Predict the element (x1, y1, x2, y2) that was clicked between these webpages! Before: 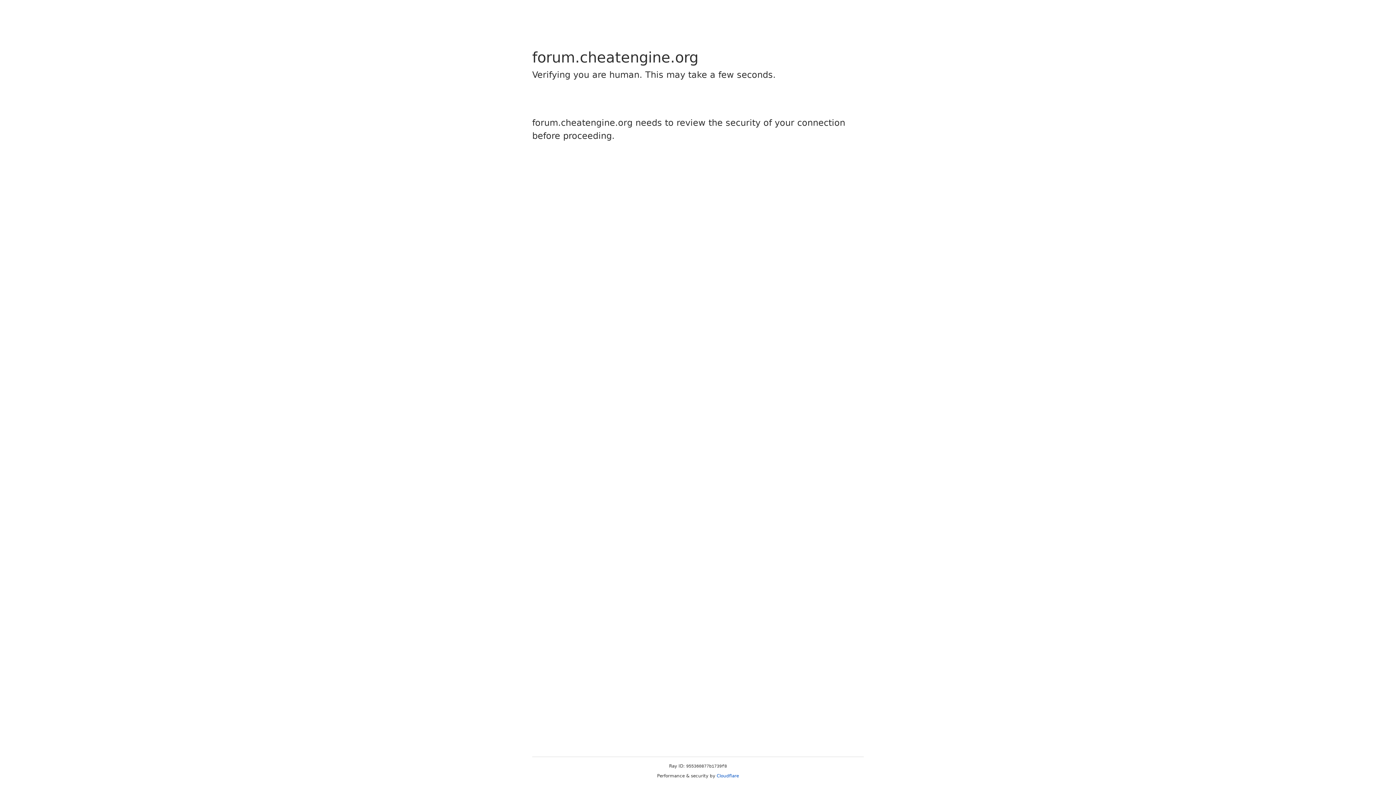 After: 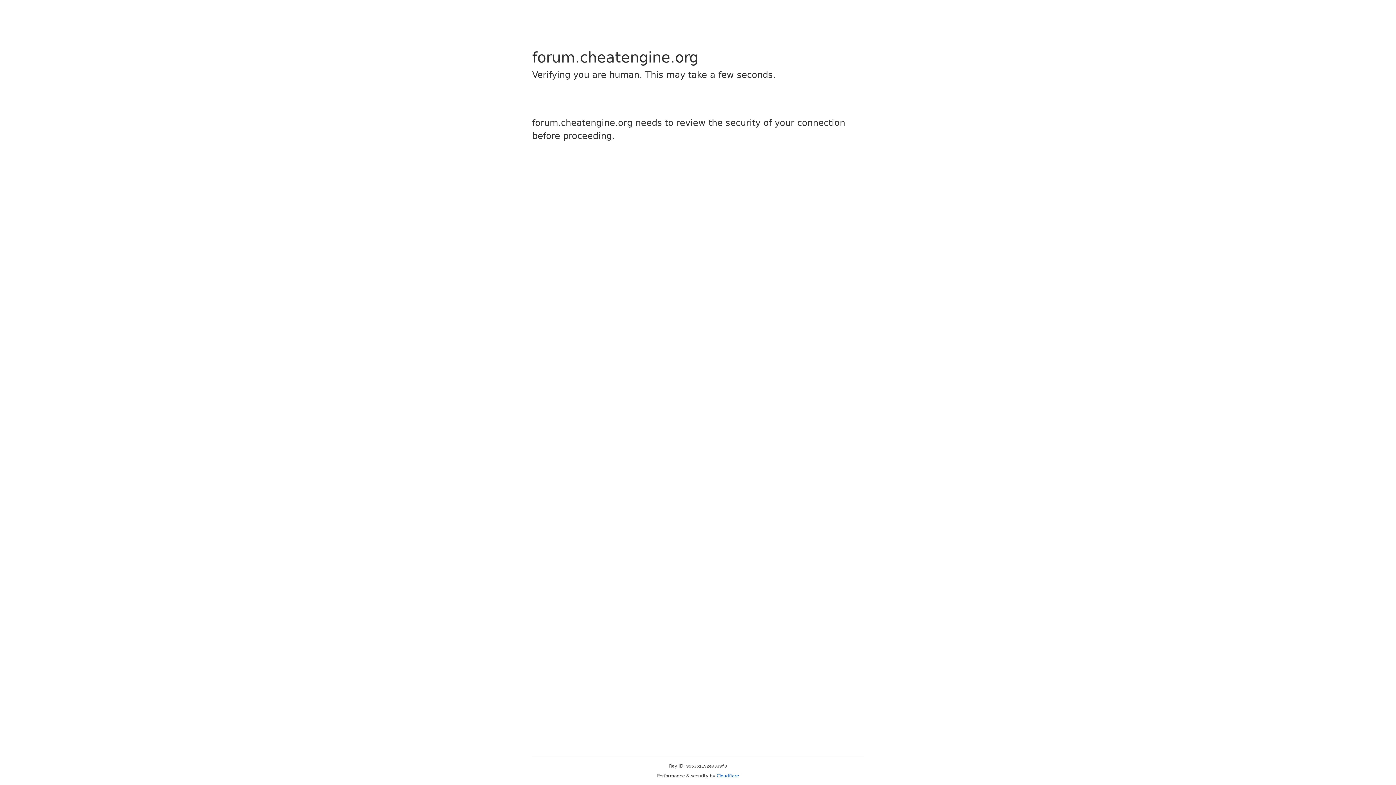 Action: label: Cloudflare bbox: (716, 773, 739, 778)